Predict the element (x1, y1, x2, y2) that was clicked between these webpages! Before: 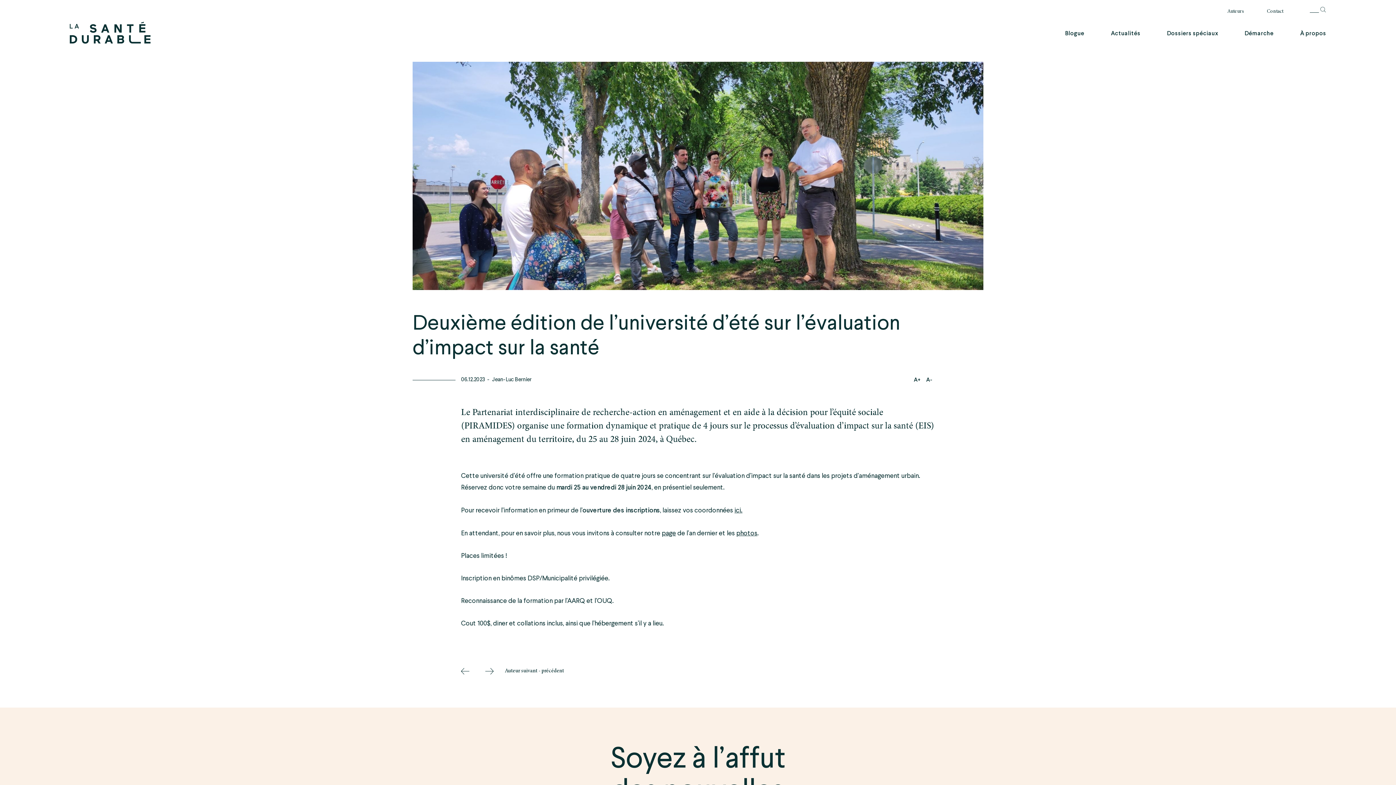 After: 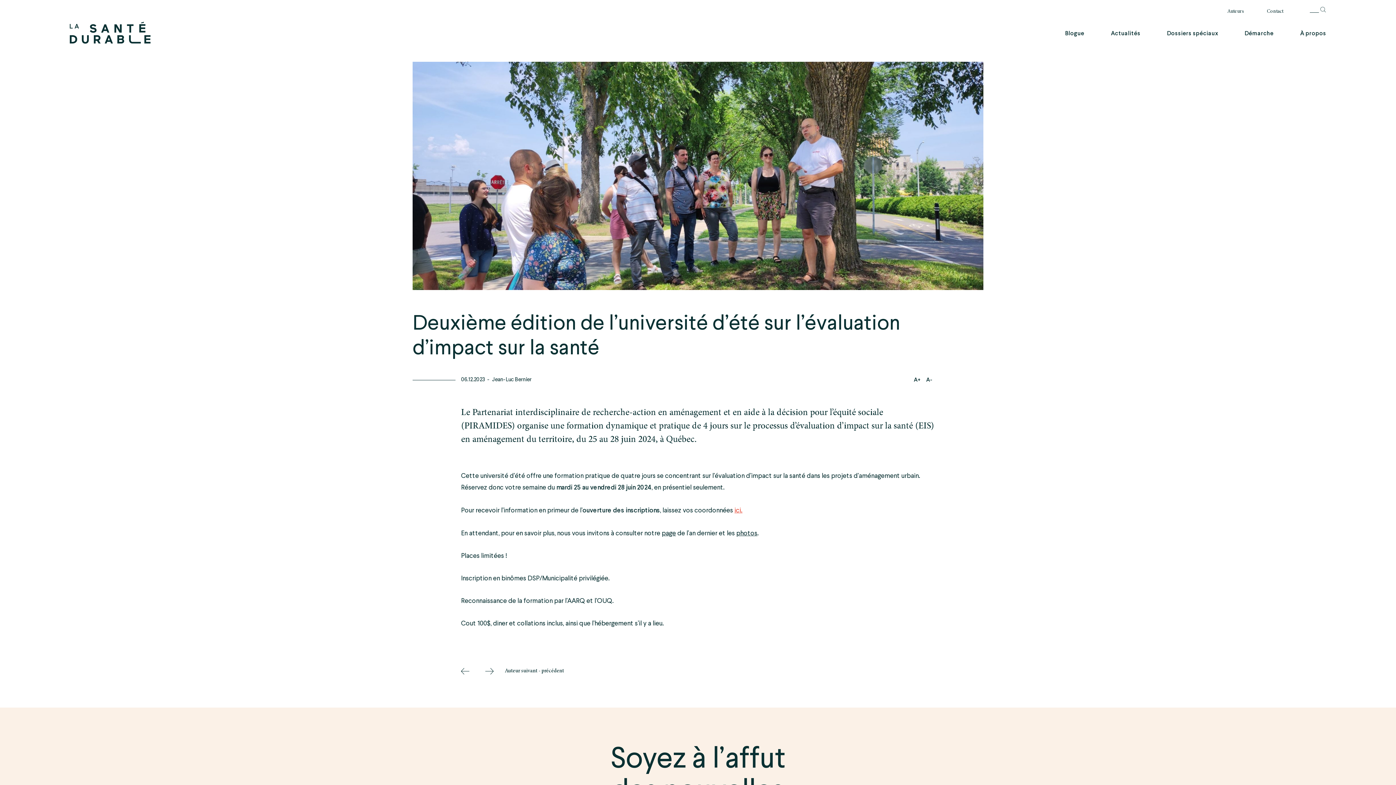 Action: label: ici. bbox: (734, 507, 742, 514)